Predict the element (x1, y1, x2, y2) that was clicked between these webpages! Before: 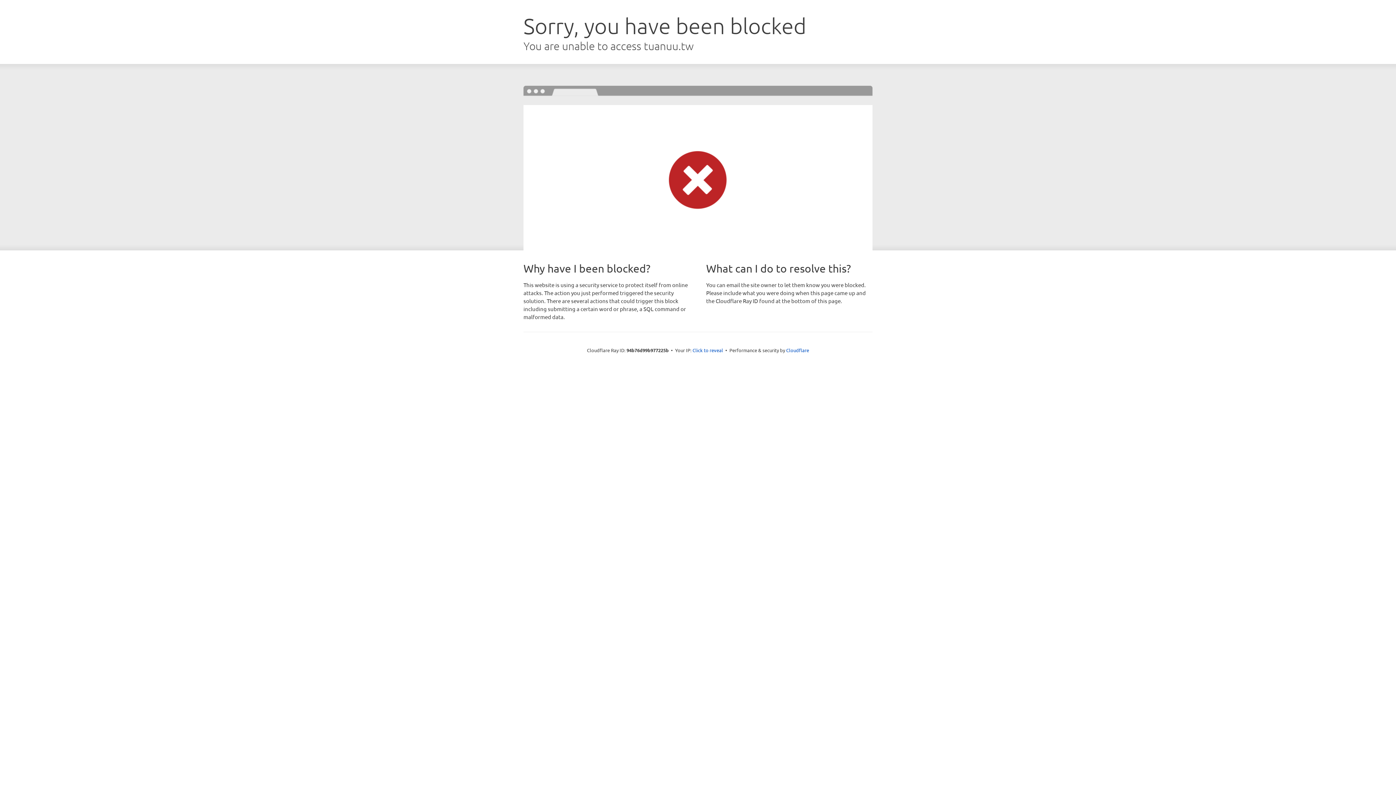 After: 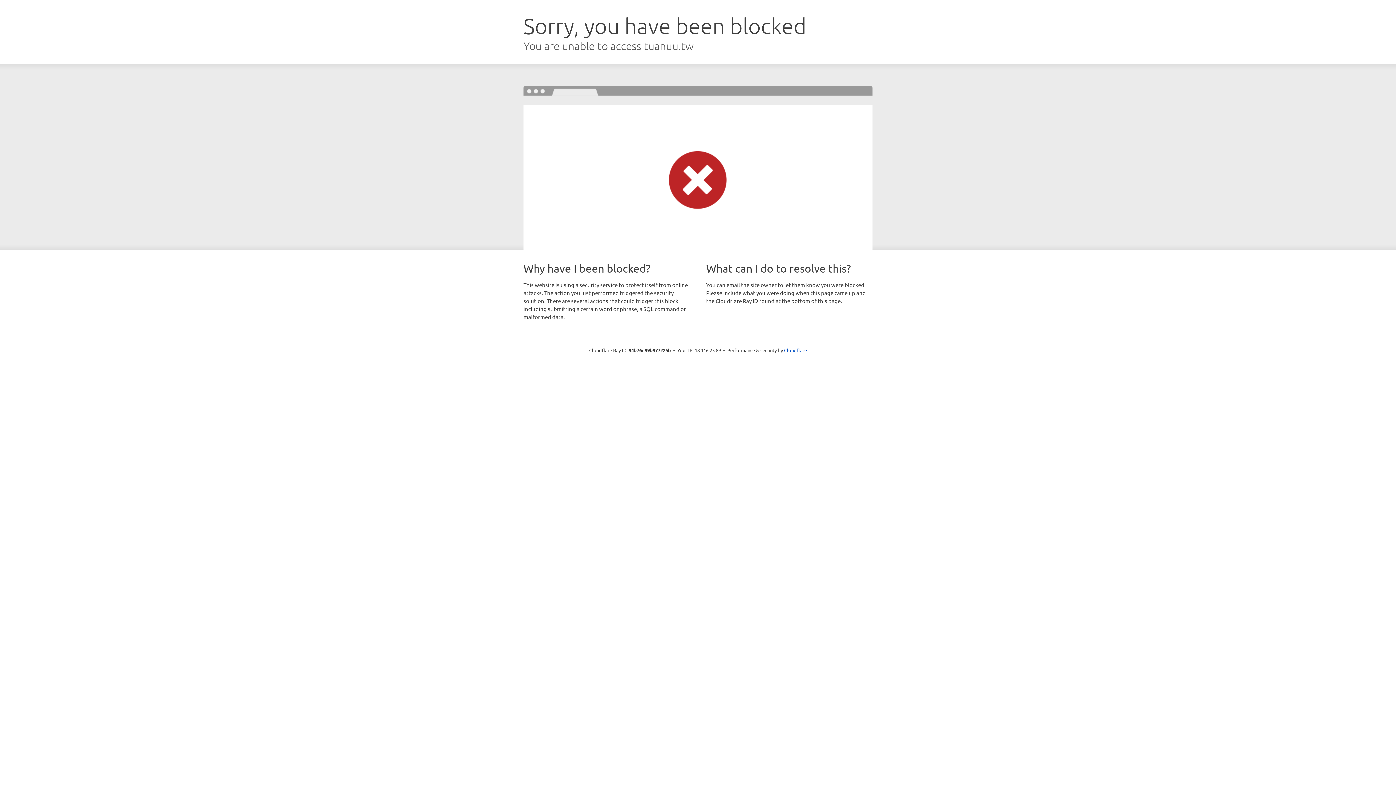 Action: label: Click to reveal bbox: (692, 346, 723, 353)